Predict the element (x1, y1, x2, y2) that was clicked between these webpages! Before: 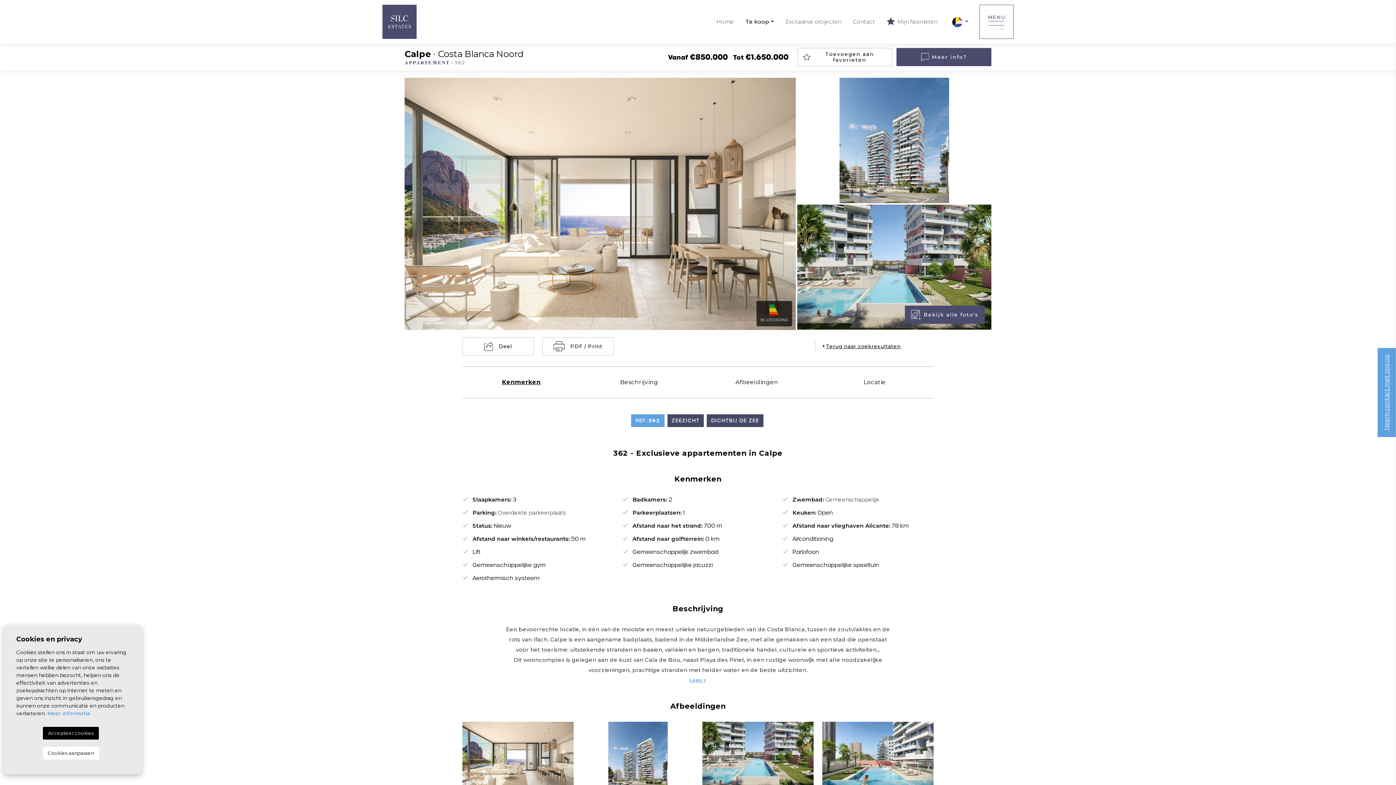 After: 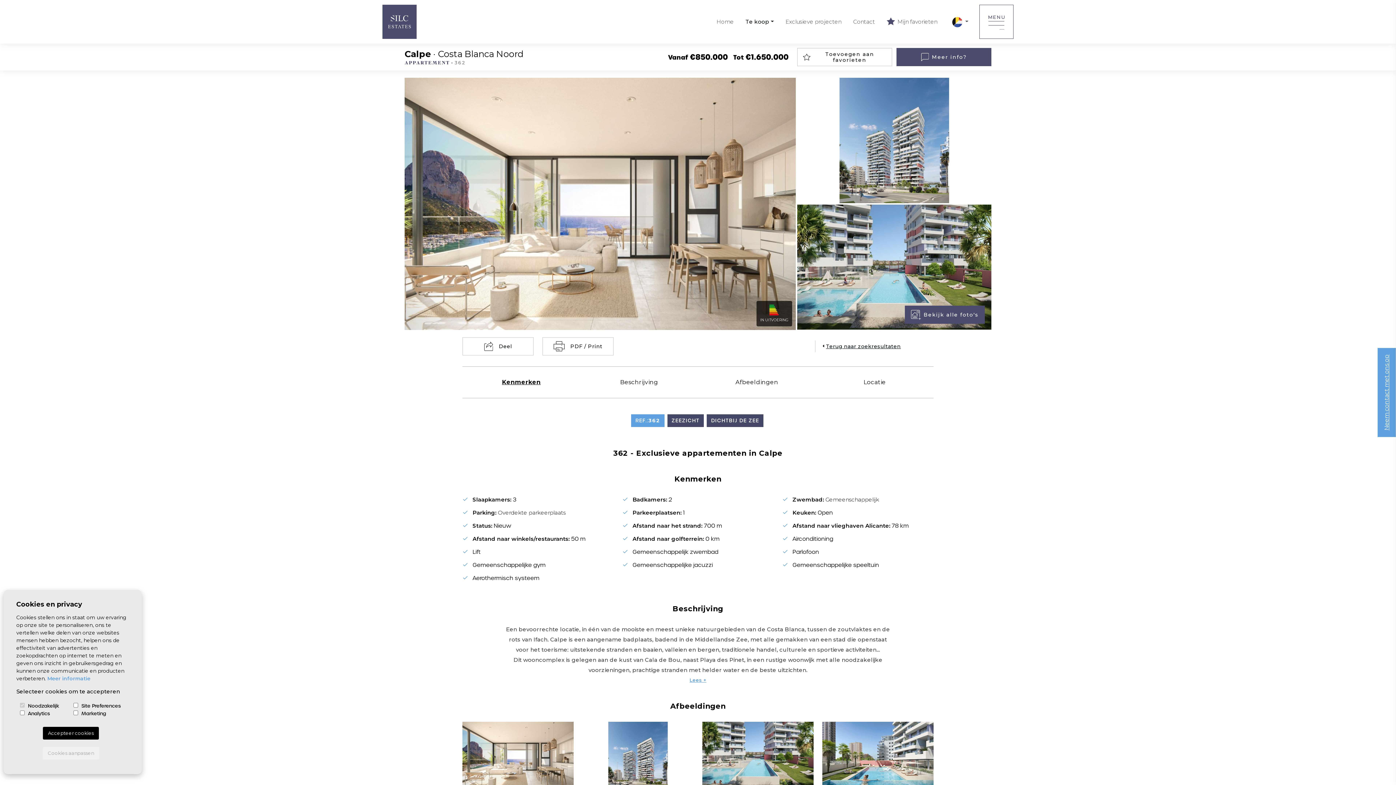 Action: bbox: (42, 747, 99, 760) label: Cookies aanpassen